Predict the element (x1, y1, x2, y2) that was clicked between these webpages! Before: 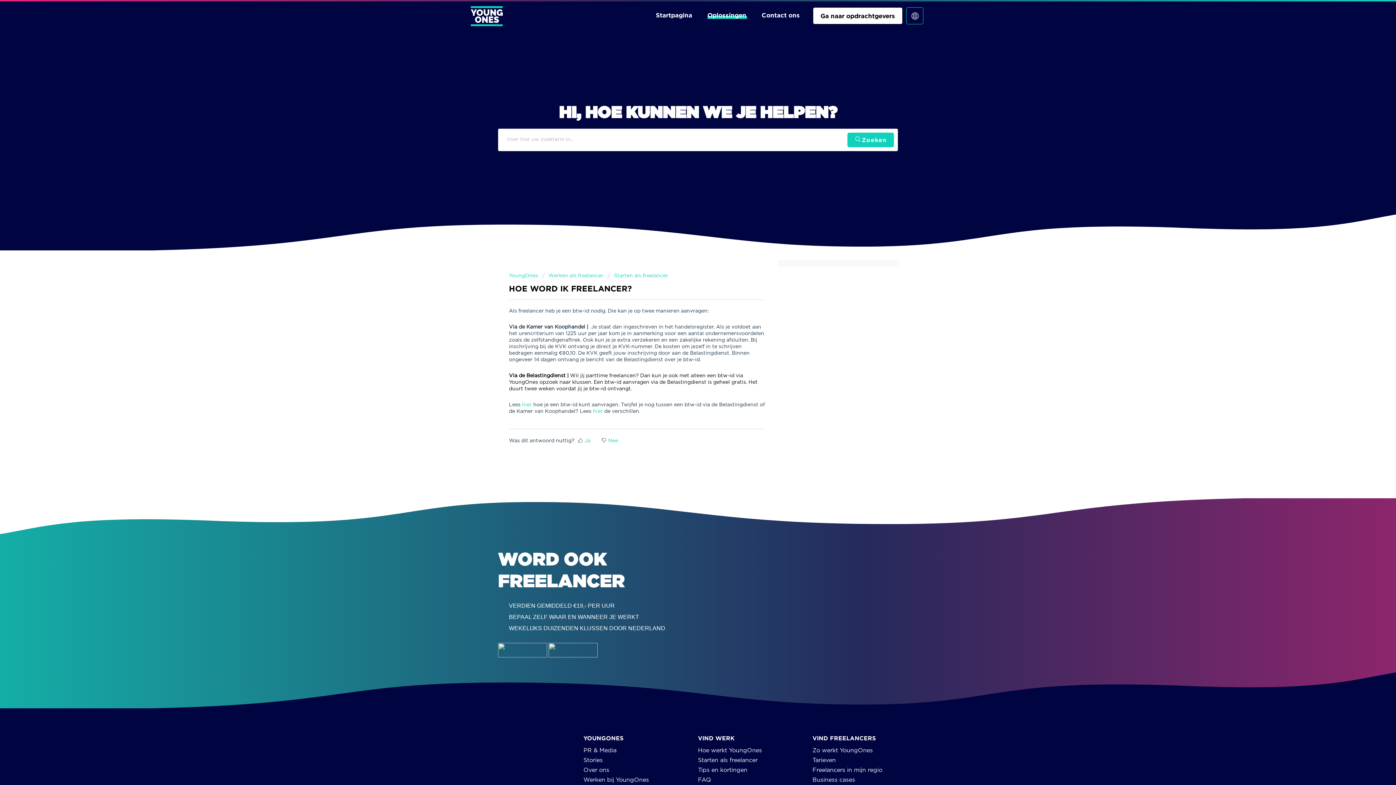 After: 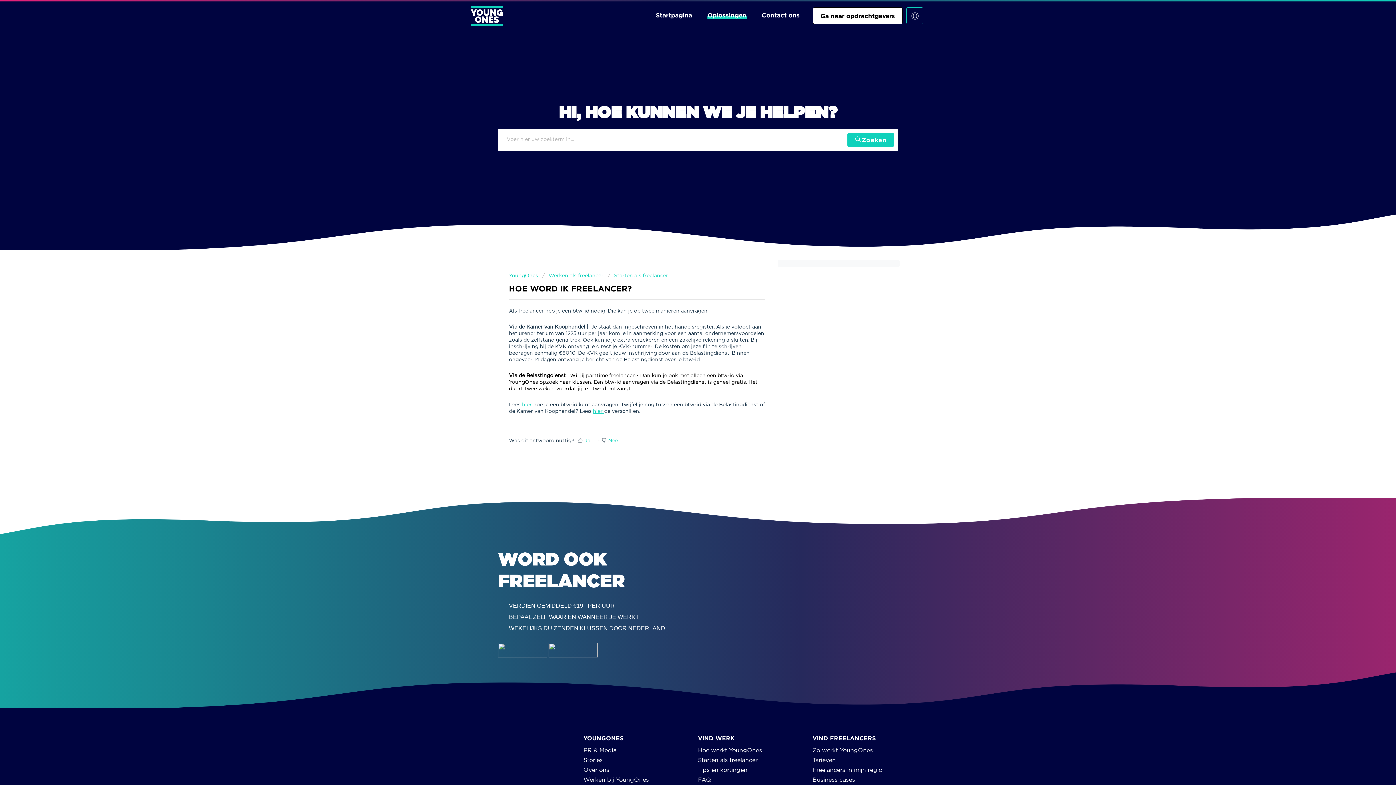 Action: label: hier  bbox: (593, 409, 604, 414)